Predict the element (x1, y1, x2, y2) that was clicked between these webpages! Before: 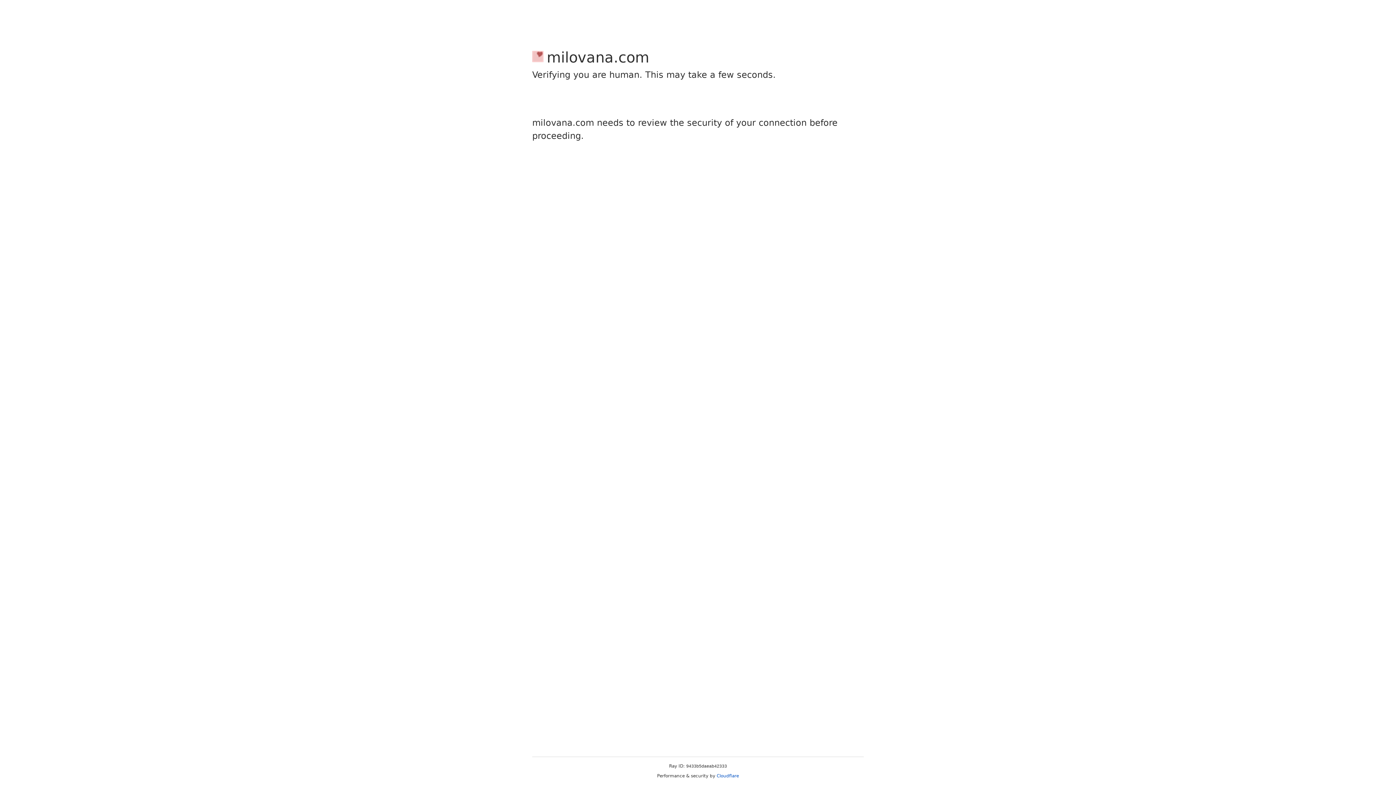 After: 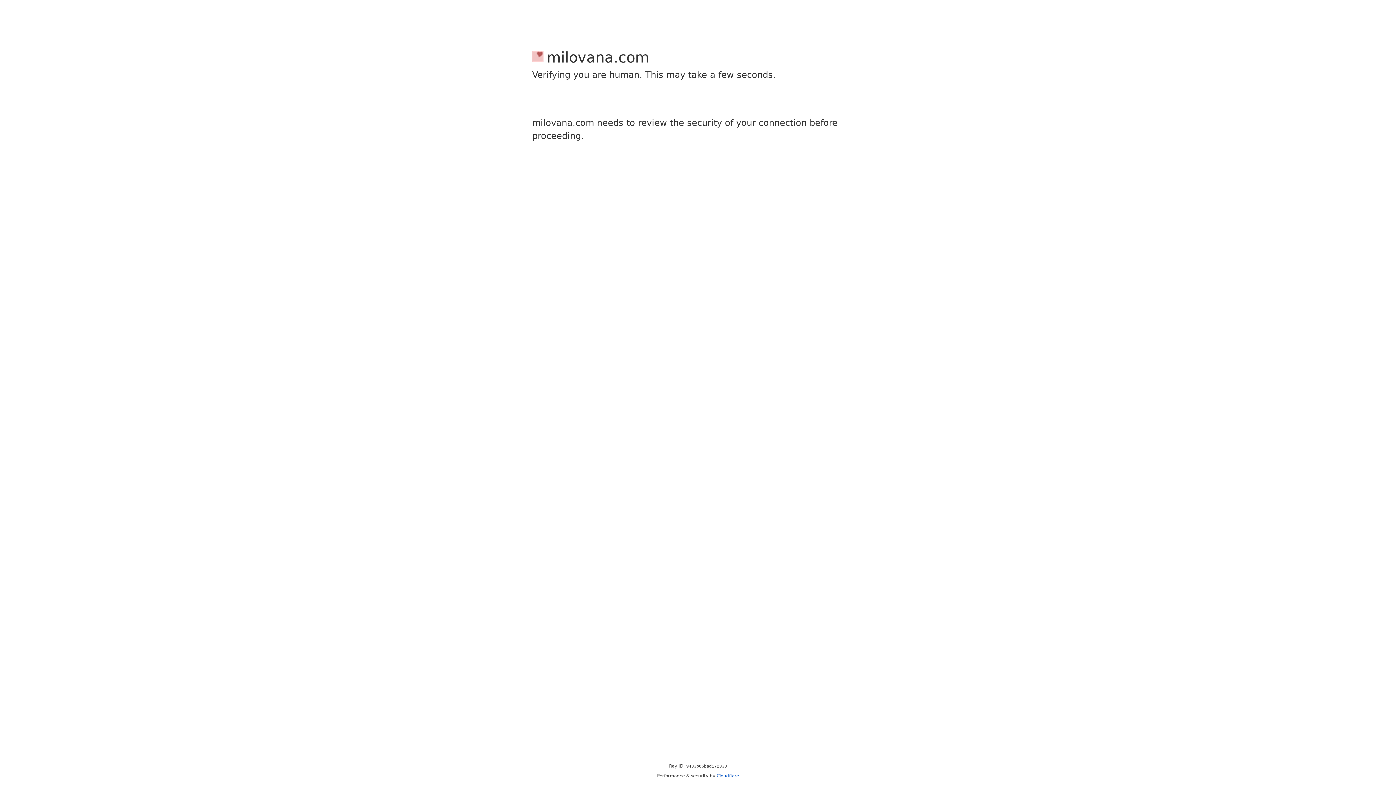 Action: bbox: (716, 773, 739, 778) label: Cloudflare